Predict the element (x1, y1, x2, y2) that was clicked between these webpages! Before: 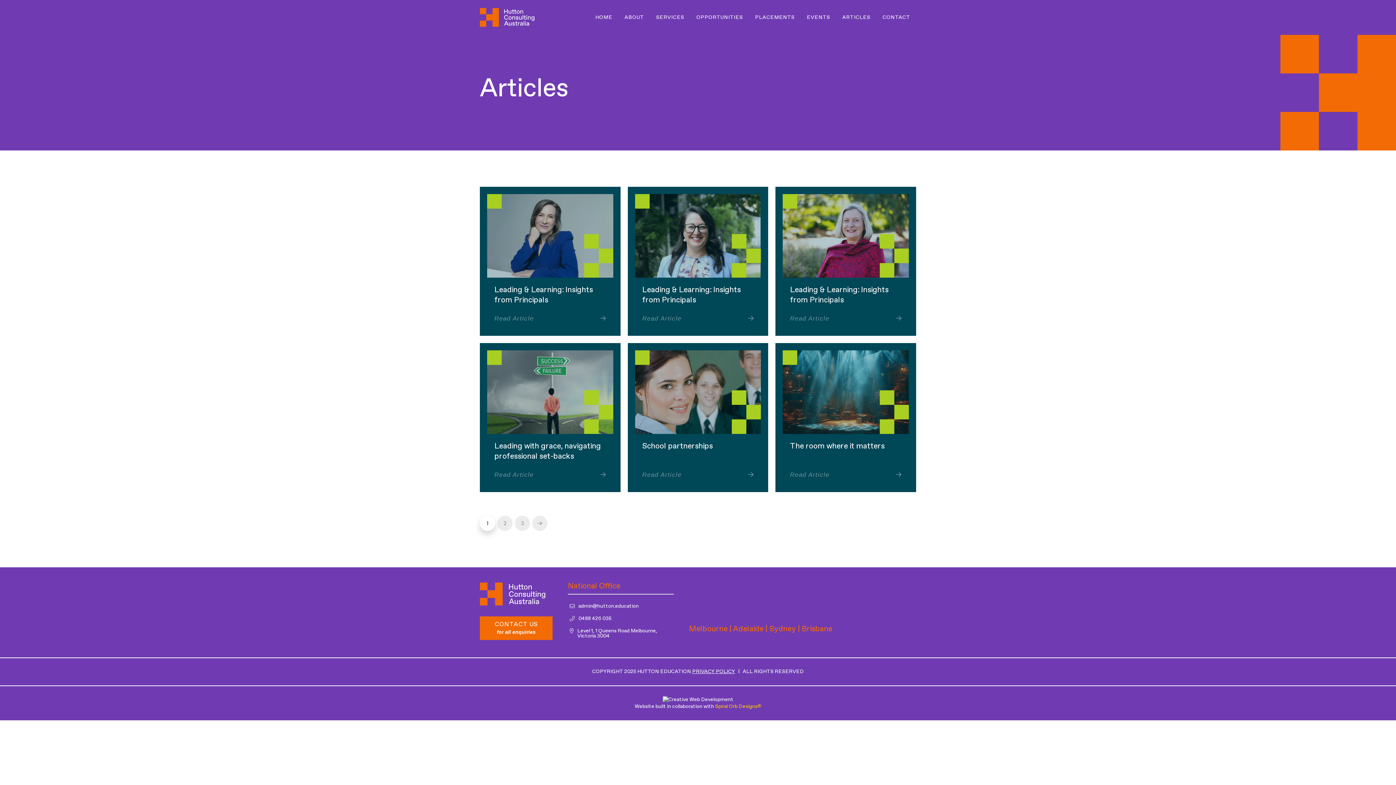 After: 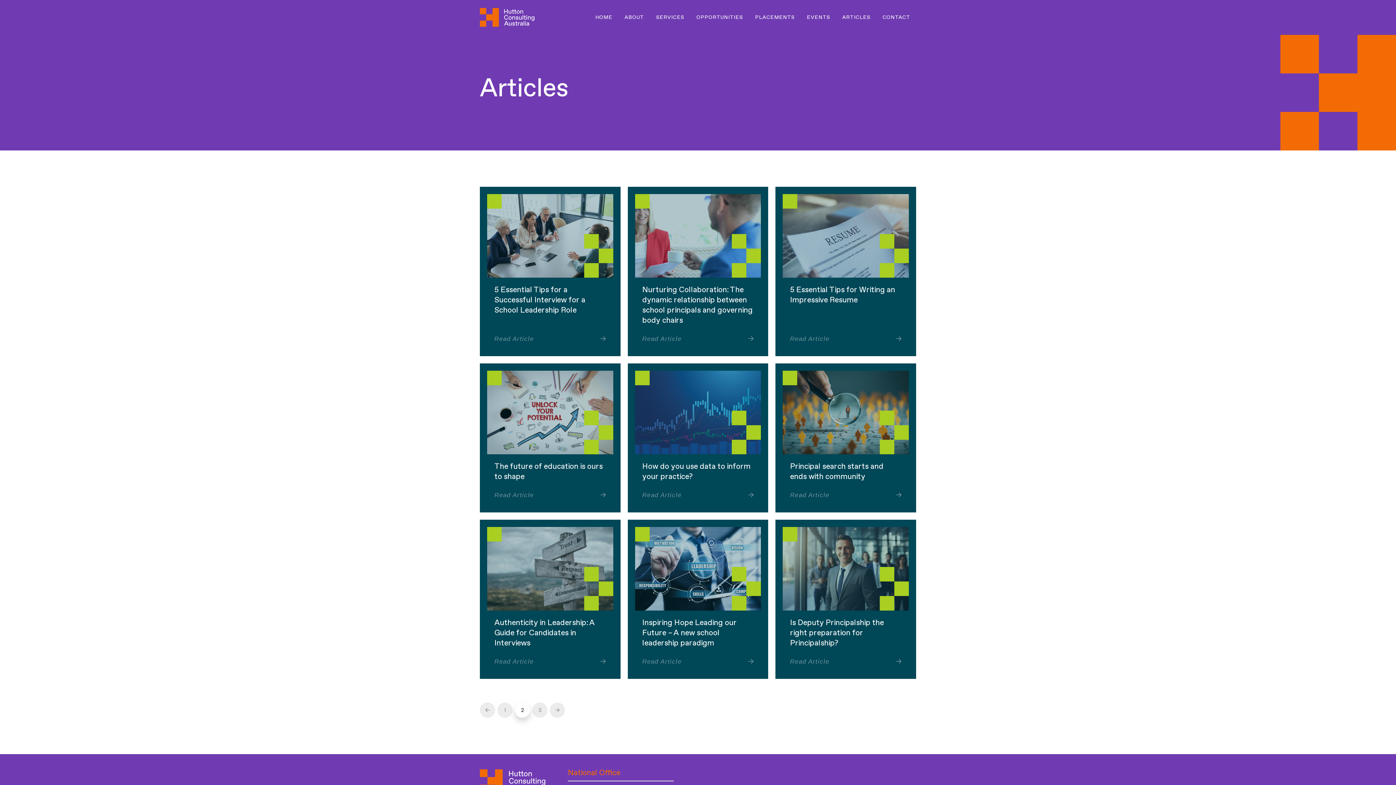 Action: bbox: (532, 516, 547, 531) label: Next